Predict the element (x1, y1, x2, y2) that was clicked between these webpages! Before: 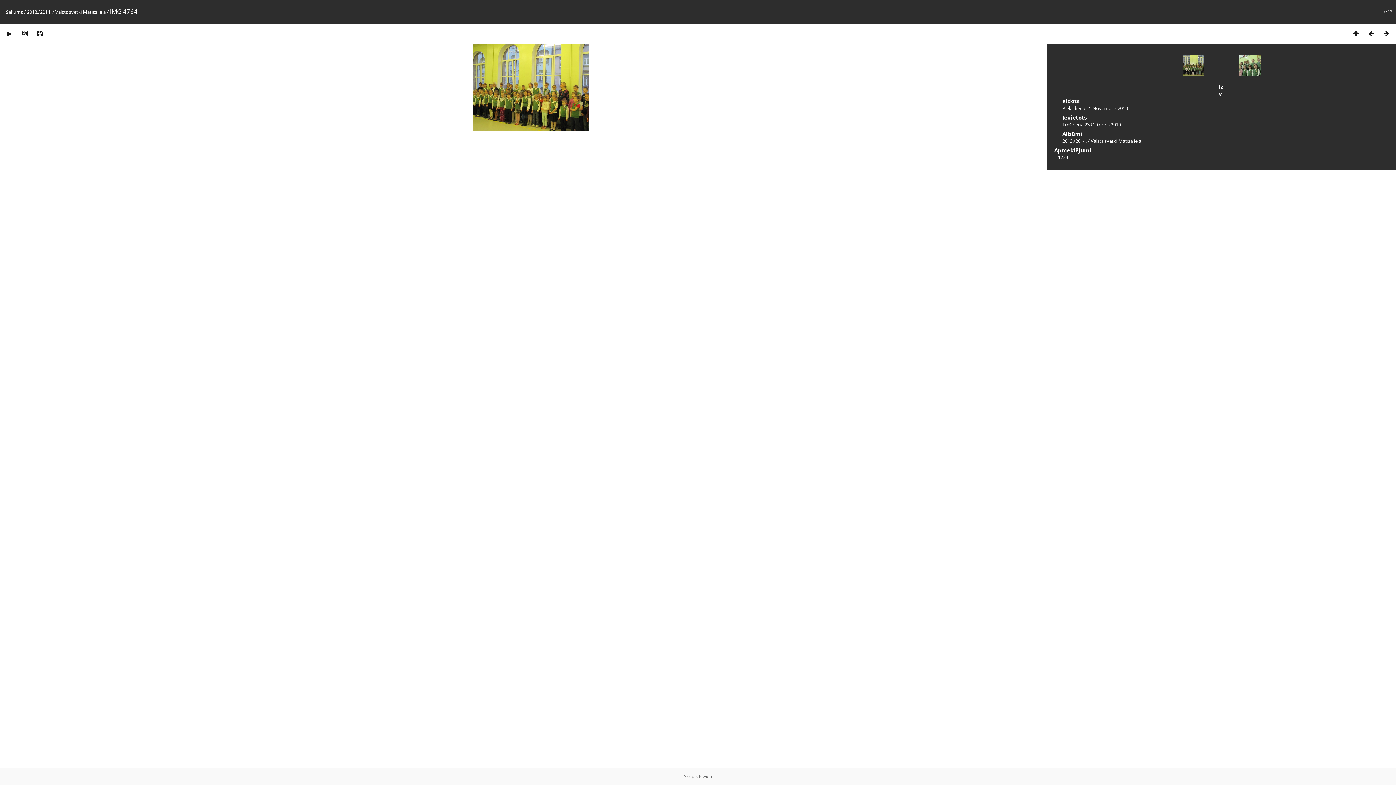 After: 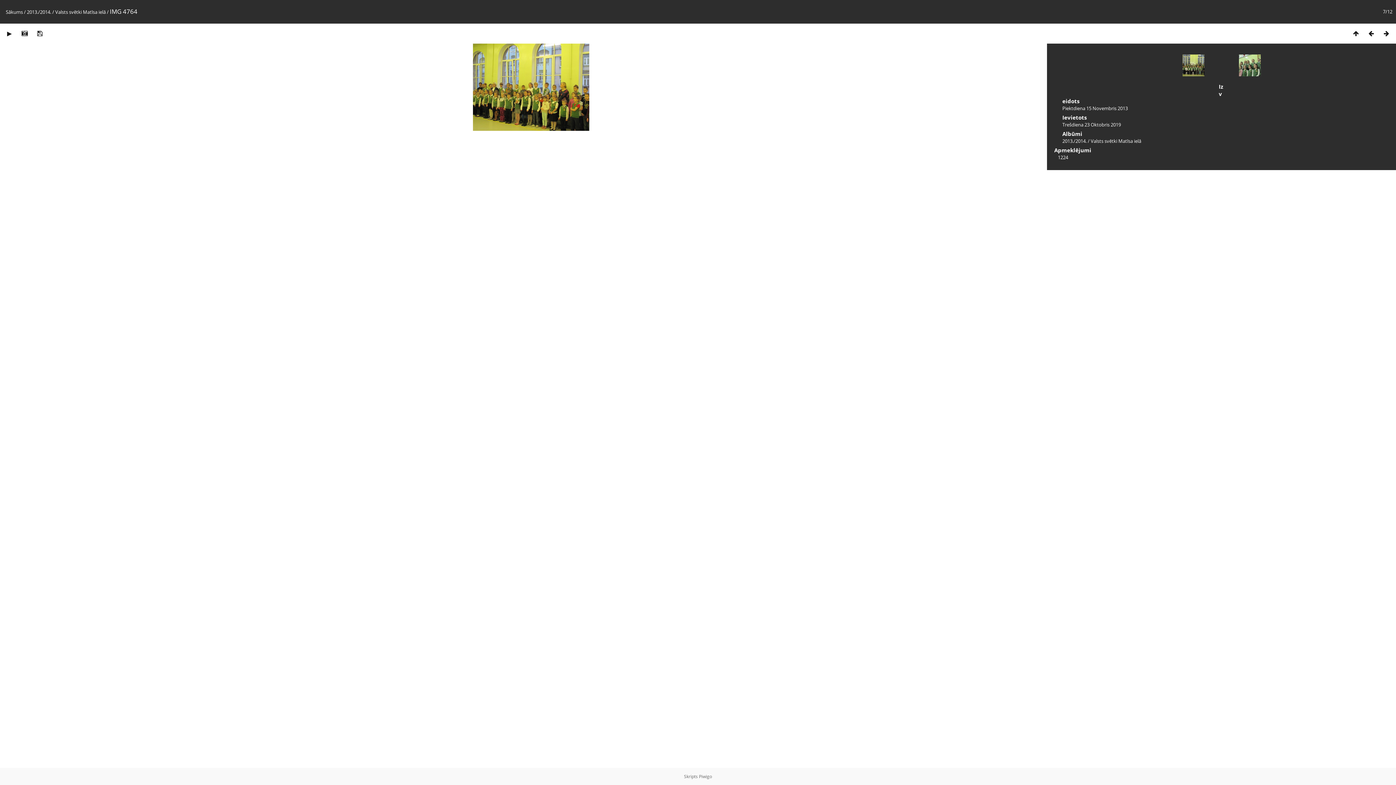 Action: bbox: (32, 29, 47, 37)